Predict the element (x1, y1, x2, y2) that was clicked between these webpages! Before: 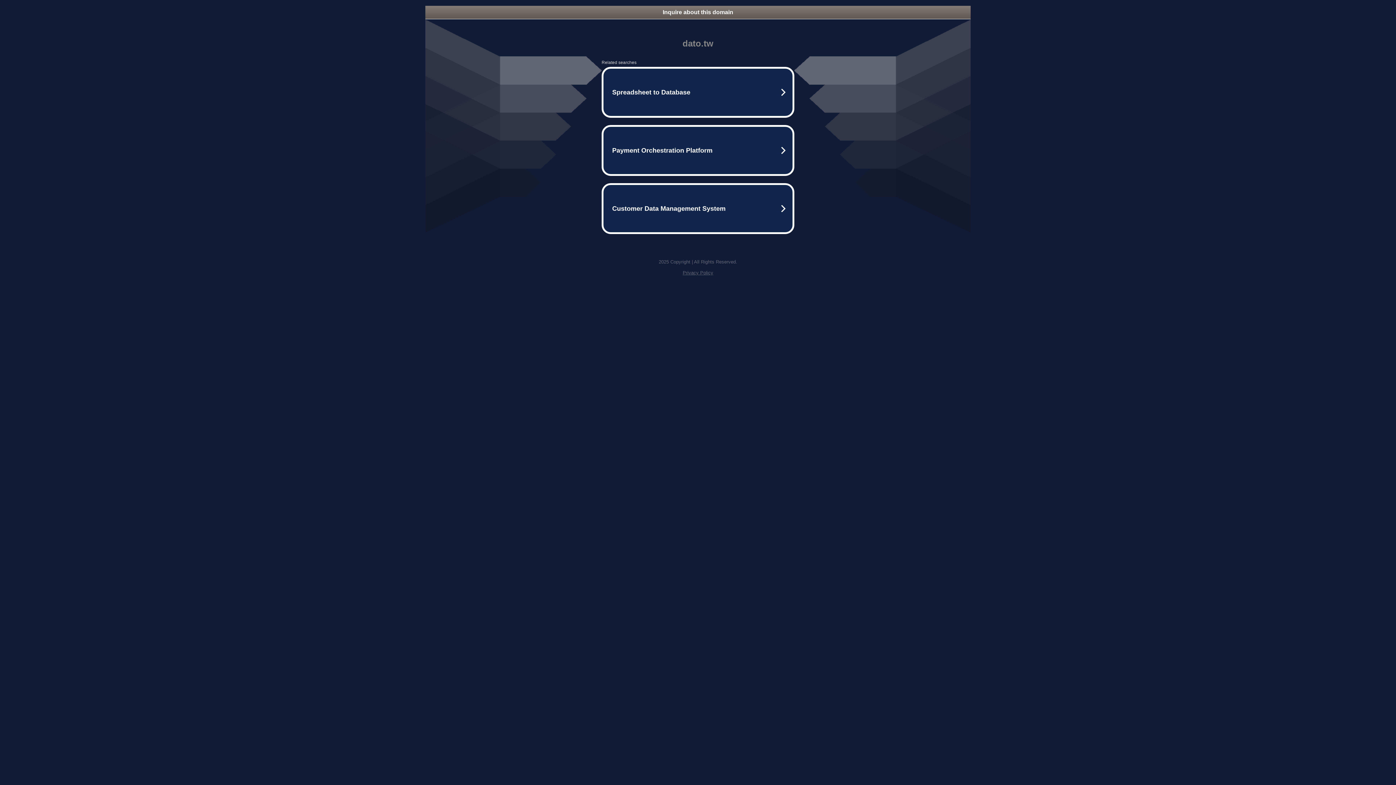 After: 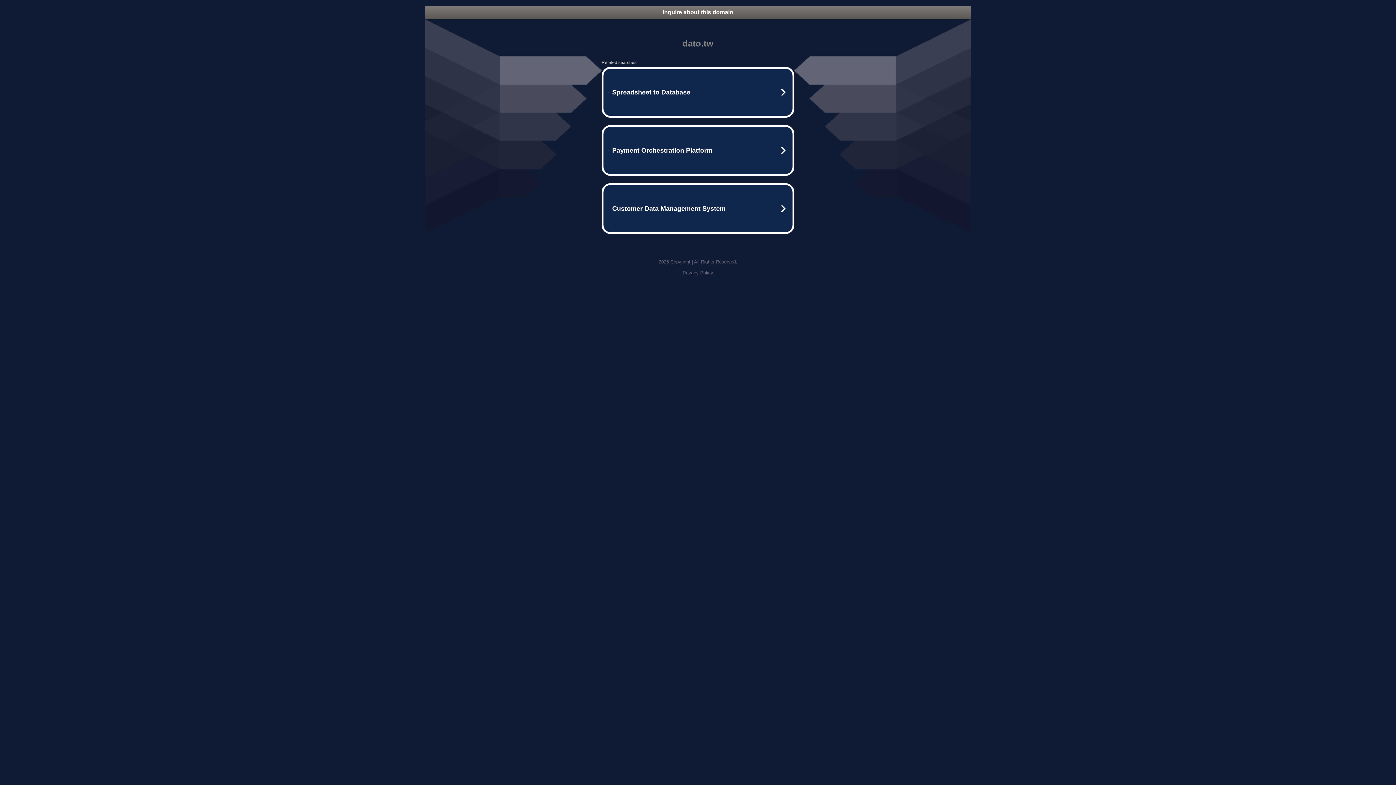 Action: bbox: (425, 5, 970, 18) label: Inquire about this domain